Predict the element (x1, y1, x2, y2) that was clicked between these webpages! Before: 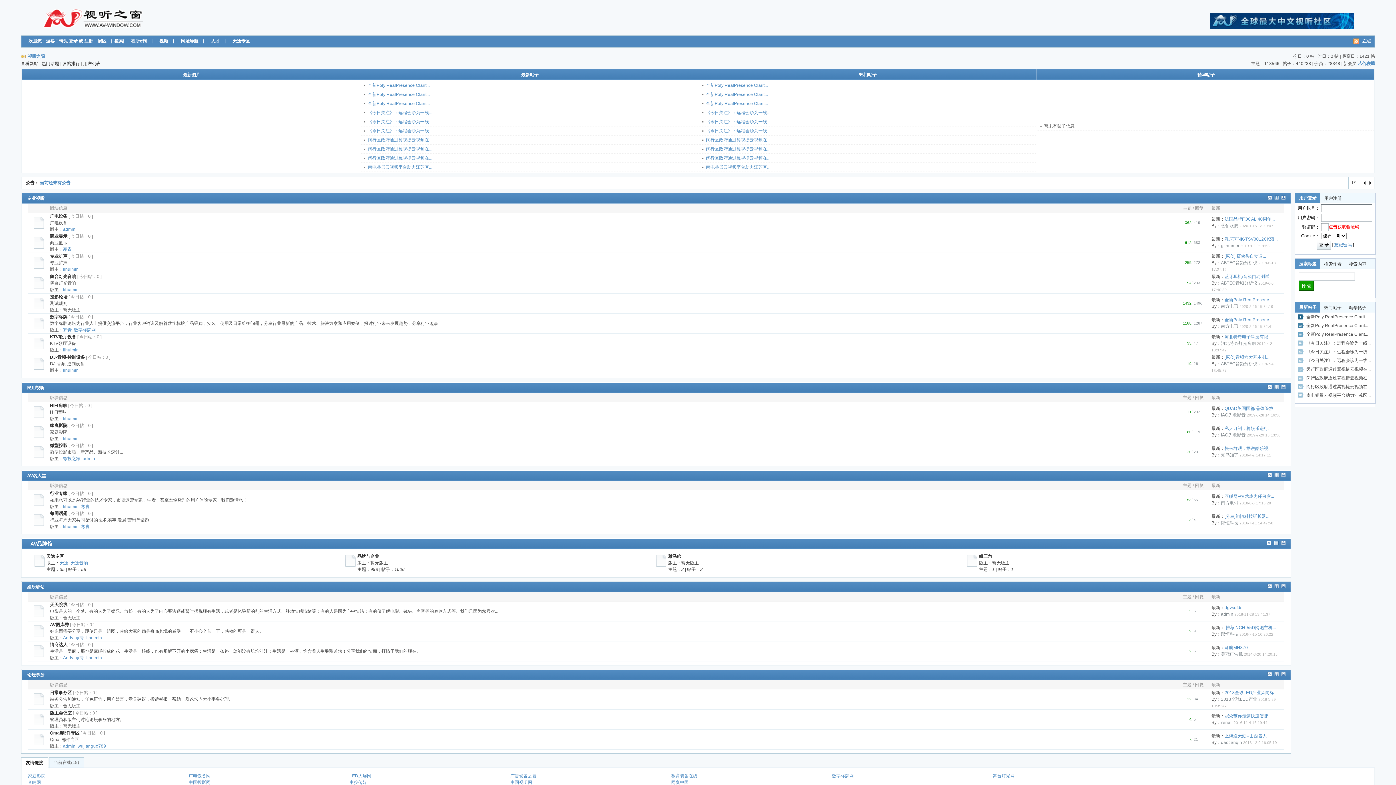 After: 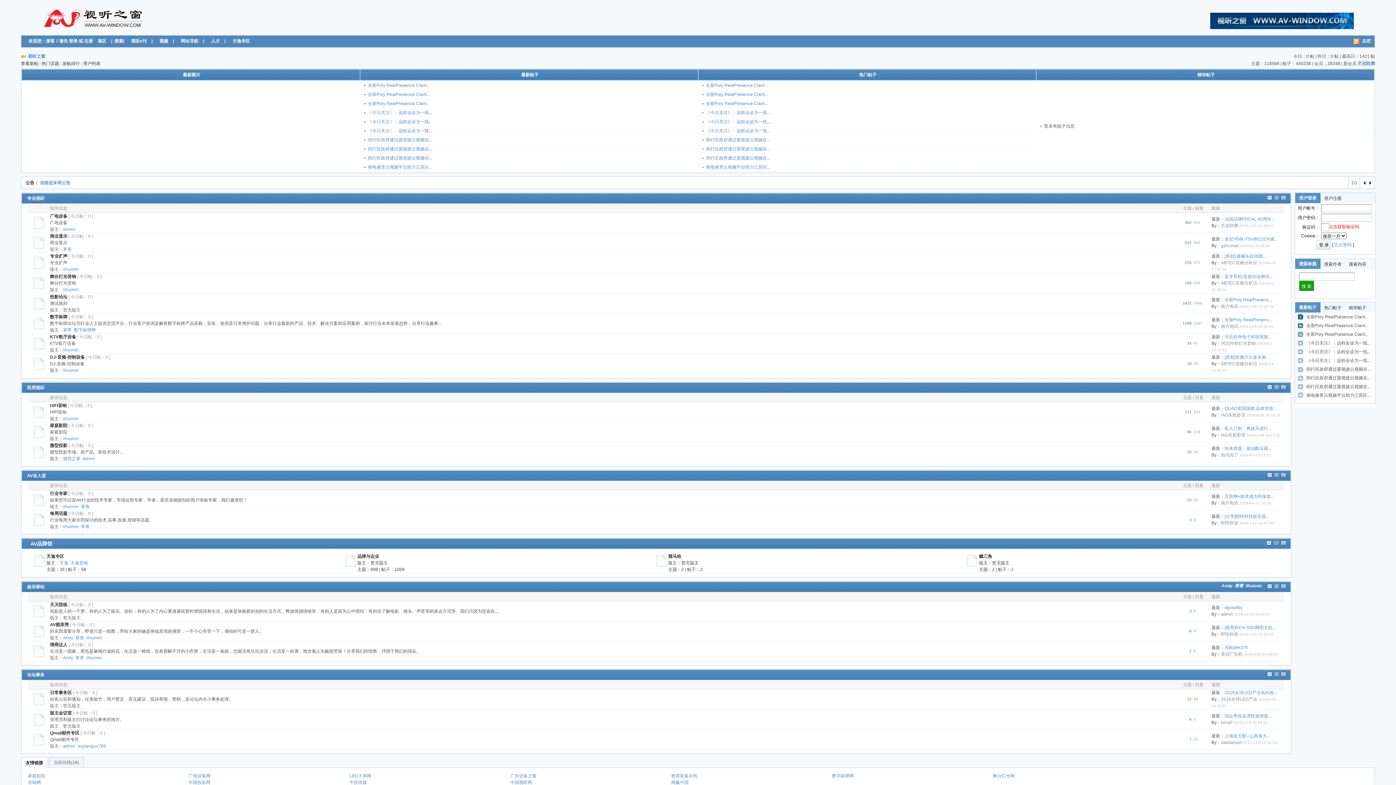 Action: bbox: (1281, 583, 1287, 588)